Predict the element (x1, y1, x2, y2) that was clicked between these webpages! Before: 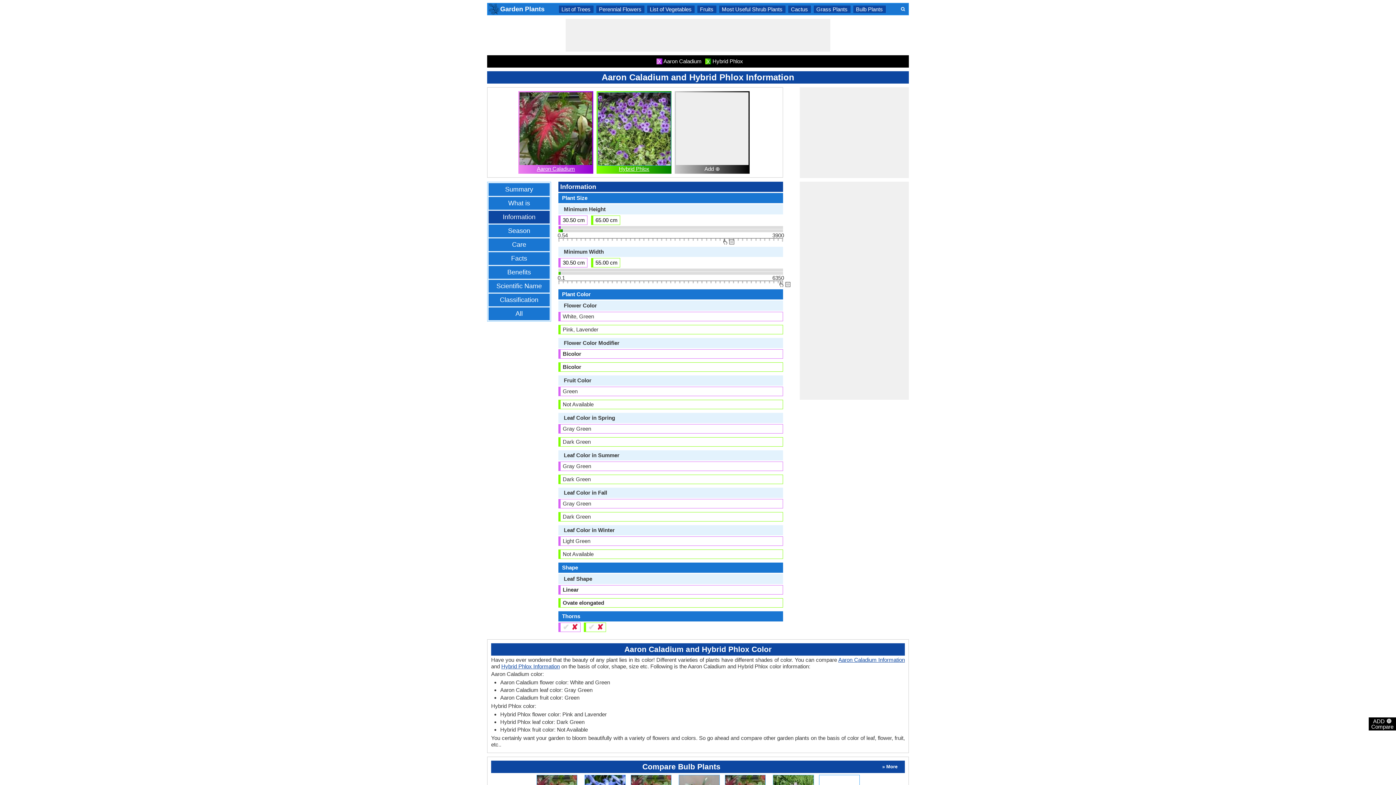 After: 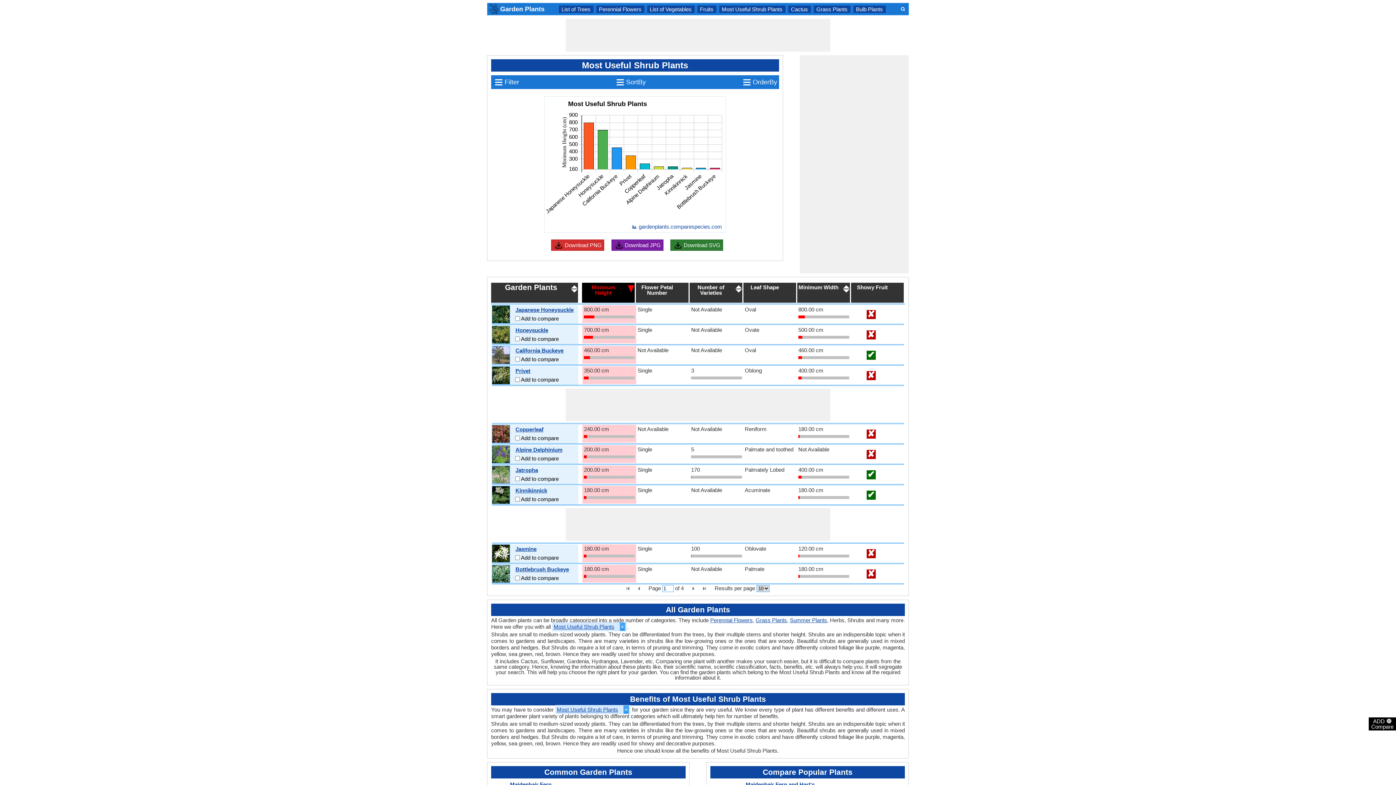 Action: bbox: (722, 6, 782, 12) label: Most Useful Shrub Plants